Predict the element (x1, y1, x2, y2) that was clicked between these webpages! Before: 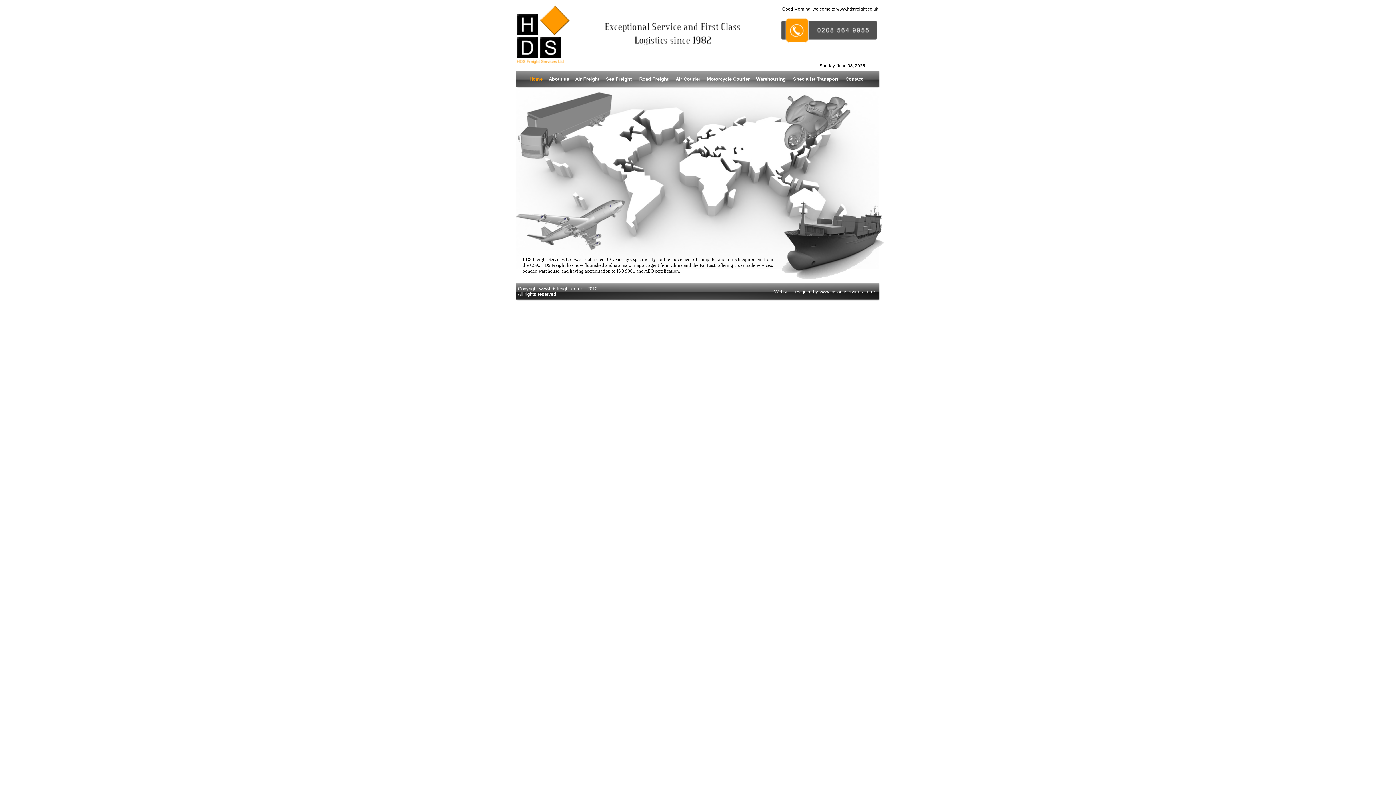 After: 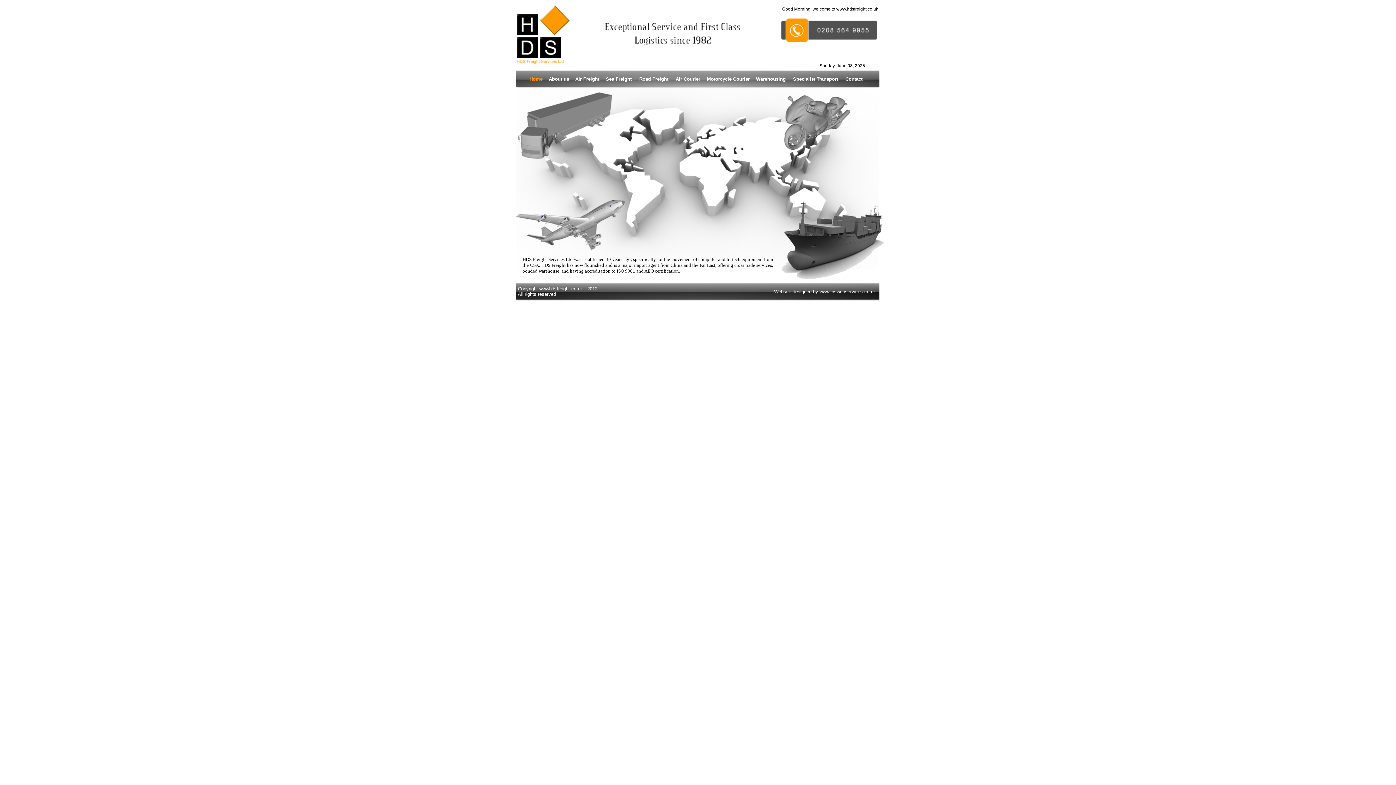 Action: bbox: (529, 77, 543, 83)